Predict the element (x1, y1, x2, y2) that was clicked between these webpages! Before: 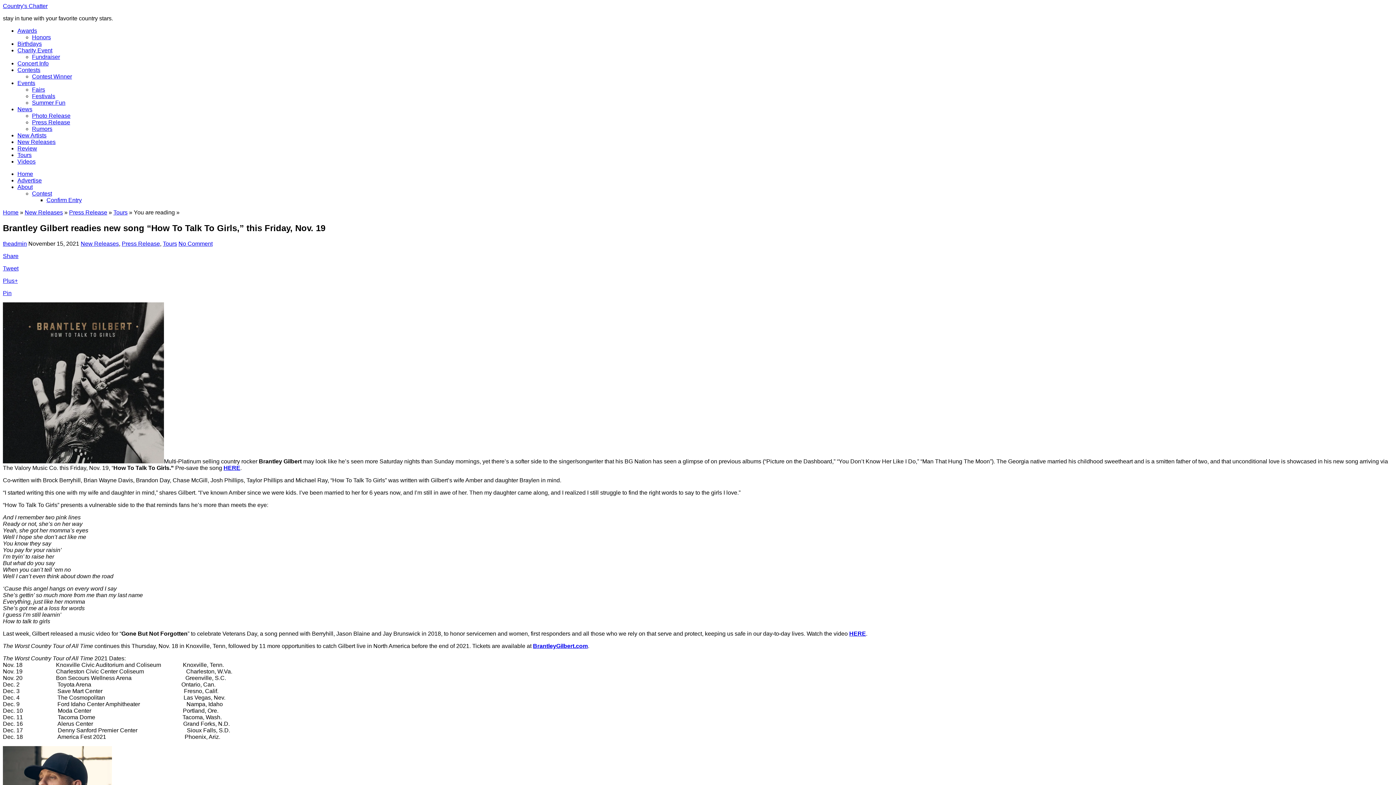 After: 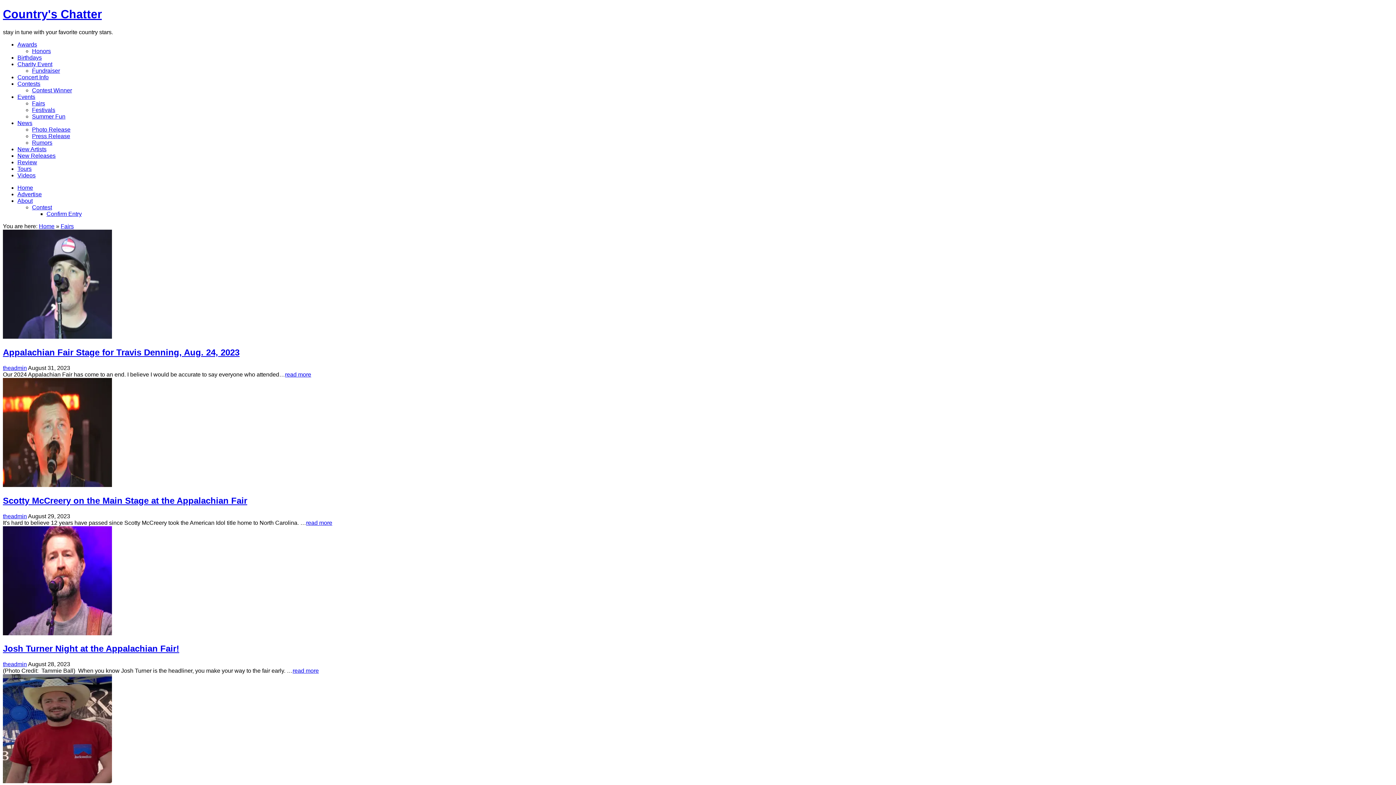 Action: label: Fairs bbox: (32, 86, 45, 92)